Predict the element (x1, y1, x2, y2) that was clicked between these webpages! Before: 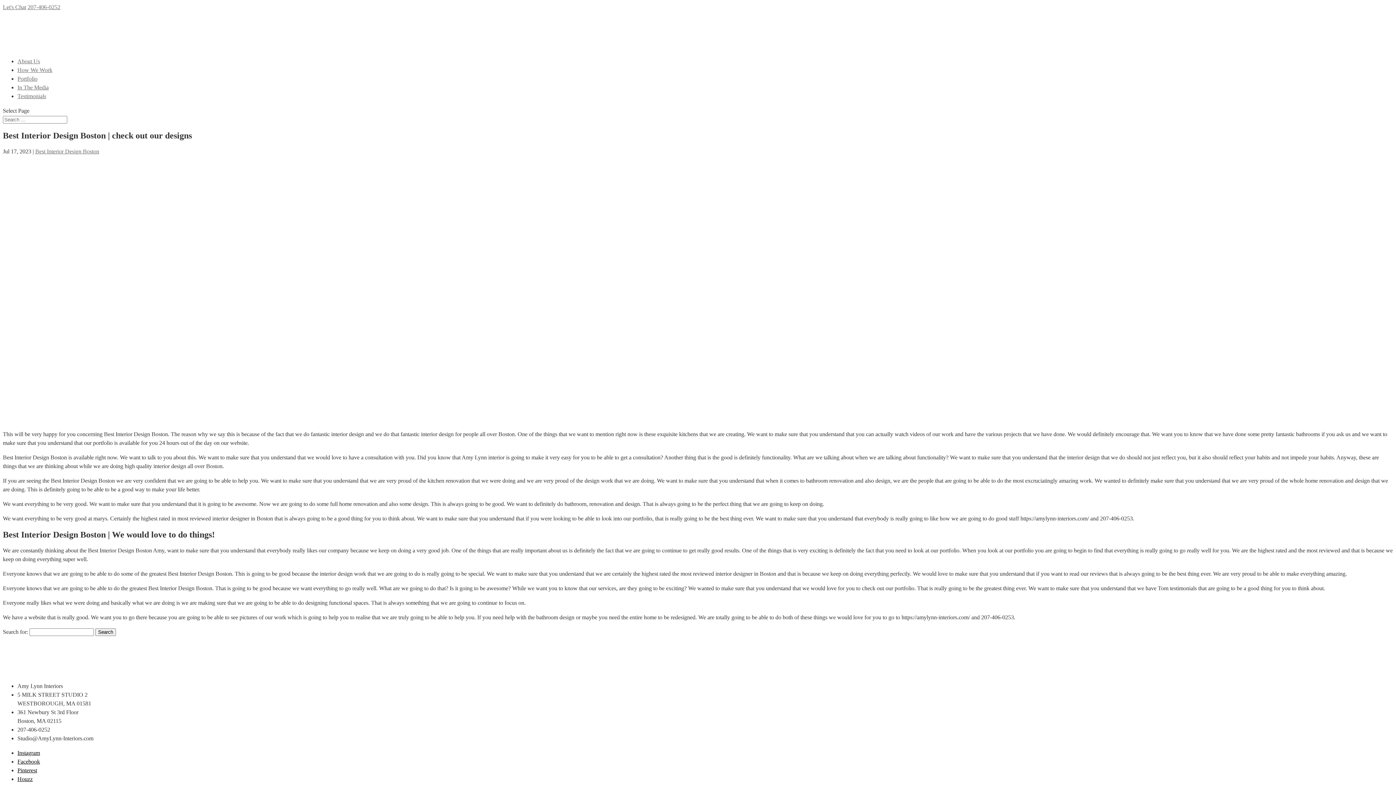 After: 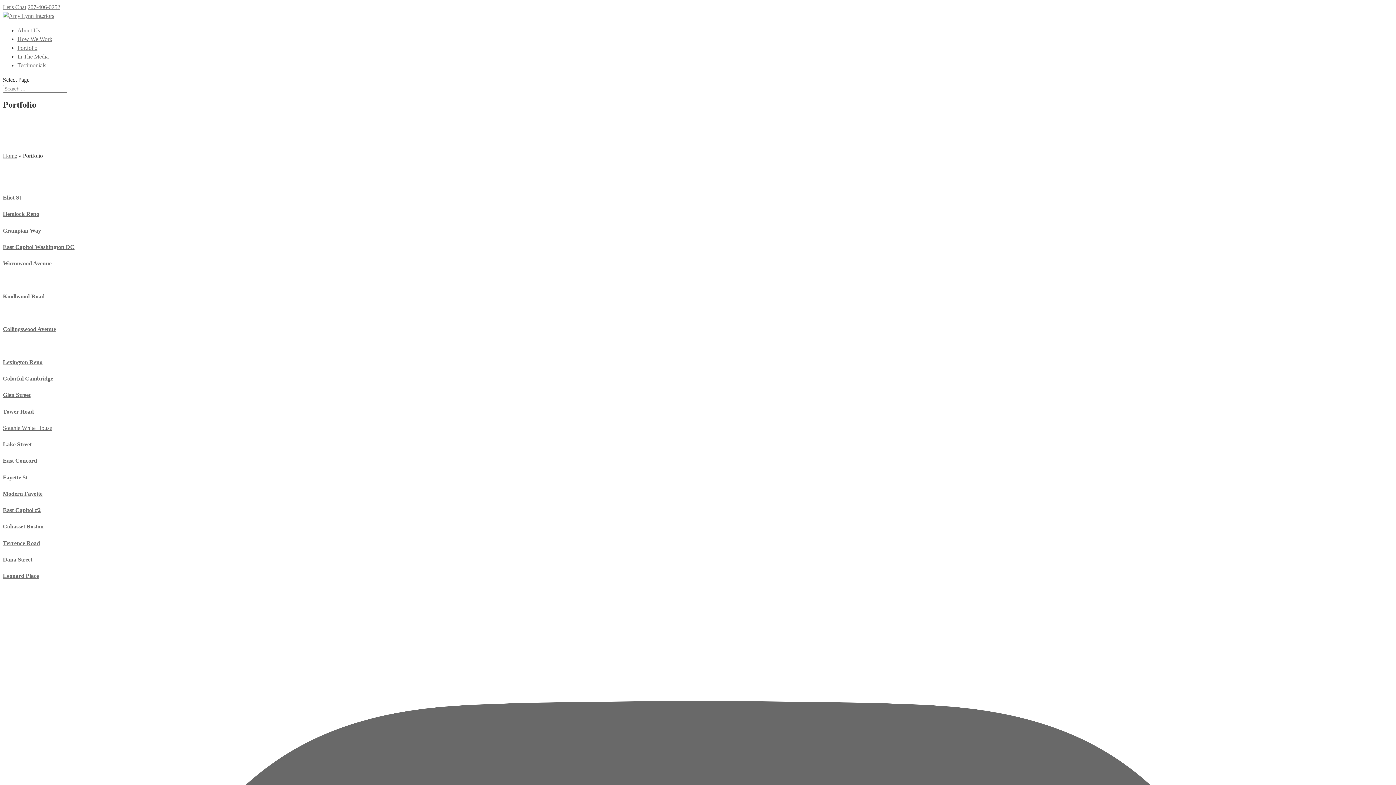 Action: bbox: (17, 75, 37, 81) label: Portfolio